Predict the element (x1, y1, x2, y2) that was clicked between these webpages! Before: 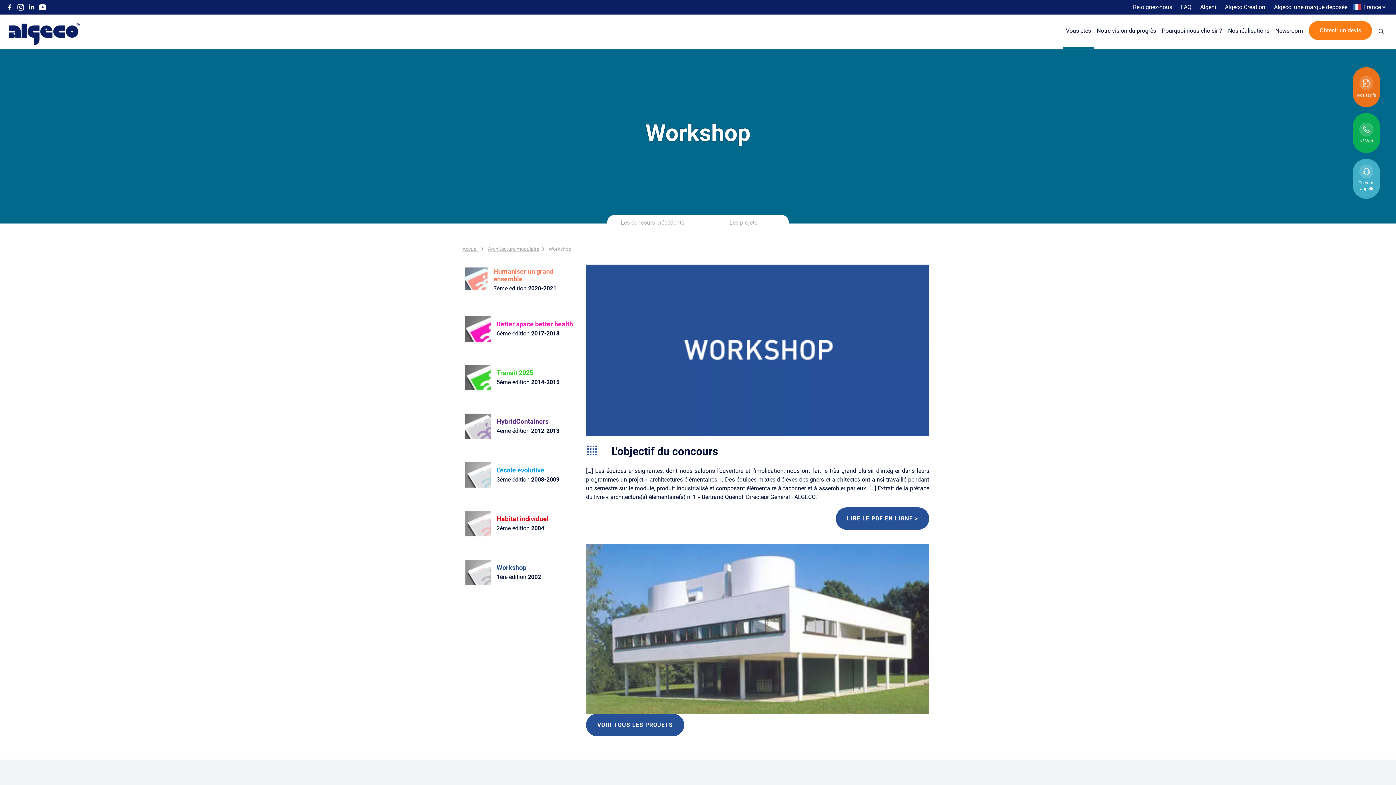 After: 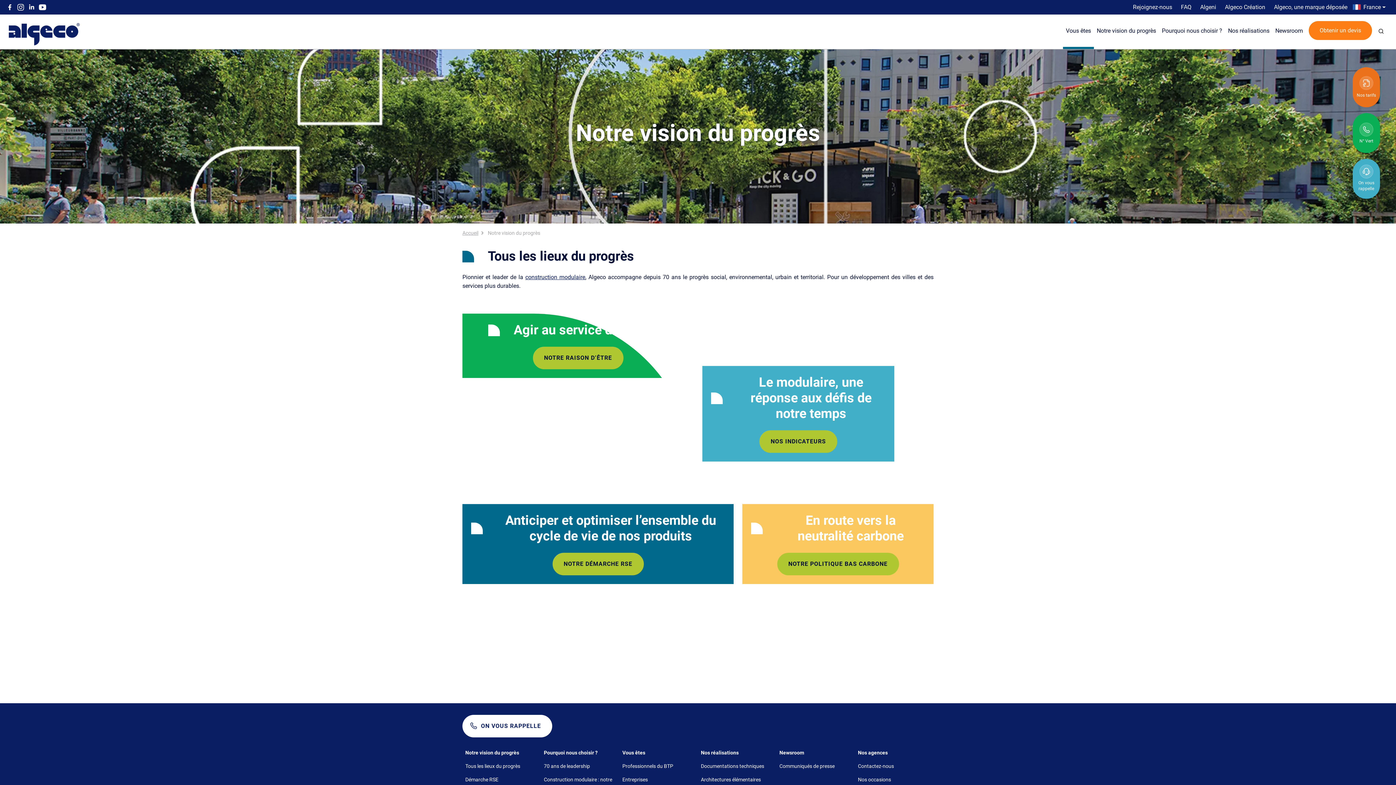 Action: bbox: (1094, 14, 1159, 48) label: Notre vision du progrès